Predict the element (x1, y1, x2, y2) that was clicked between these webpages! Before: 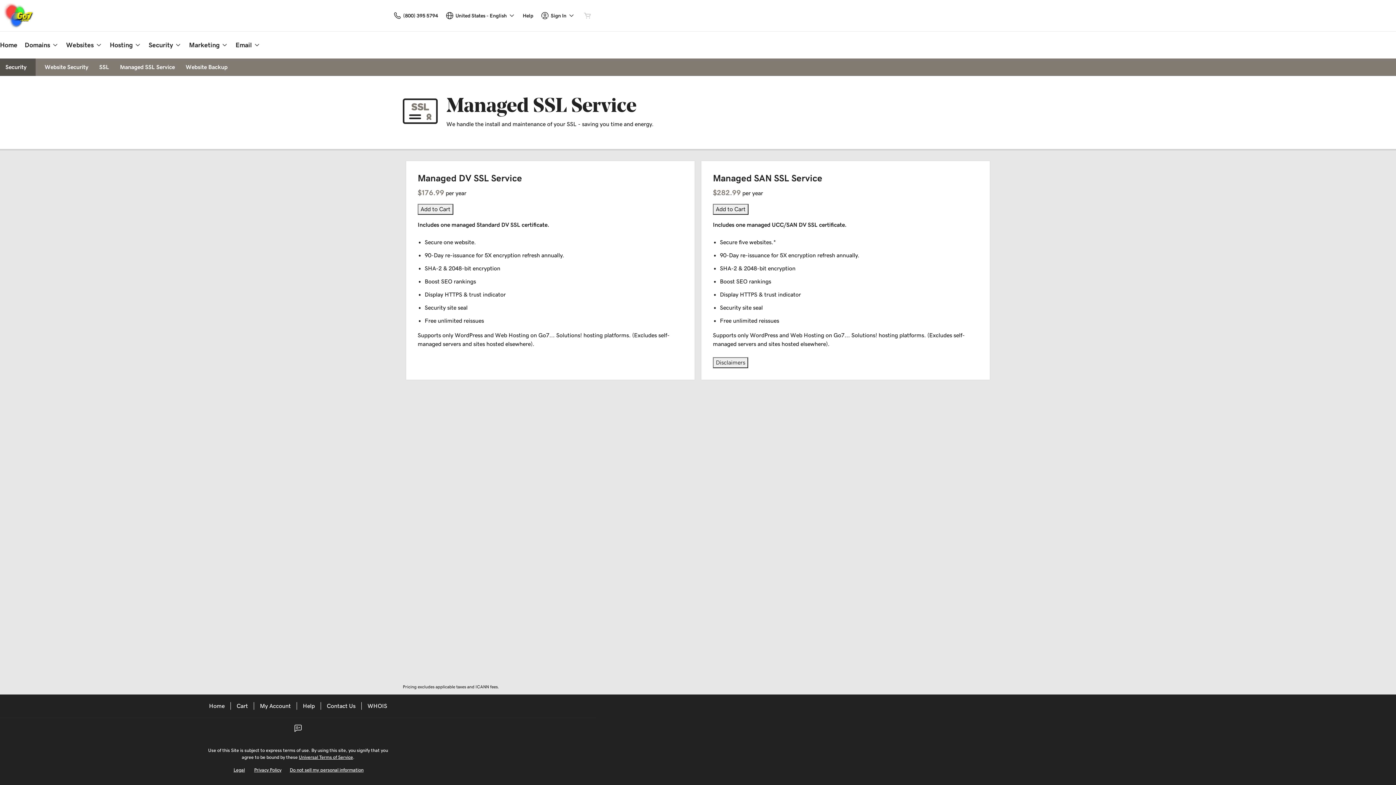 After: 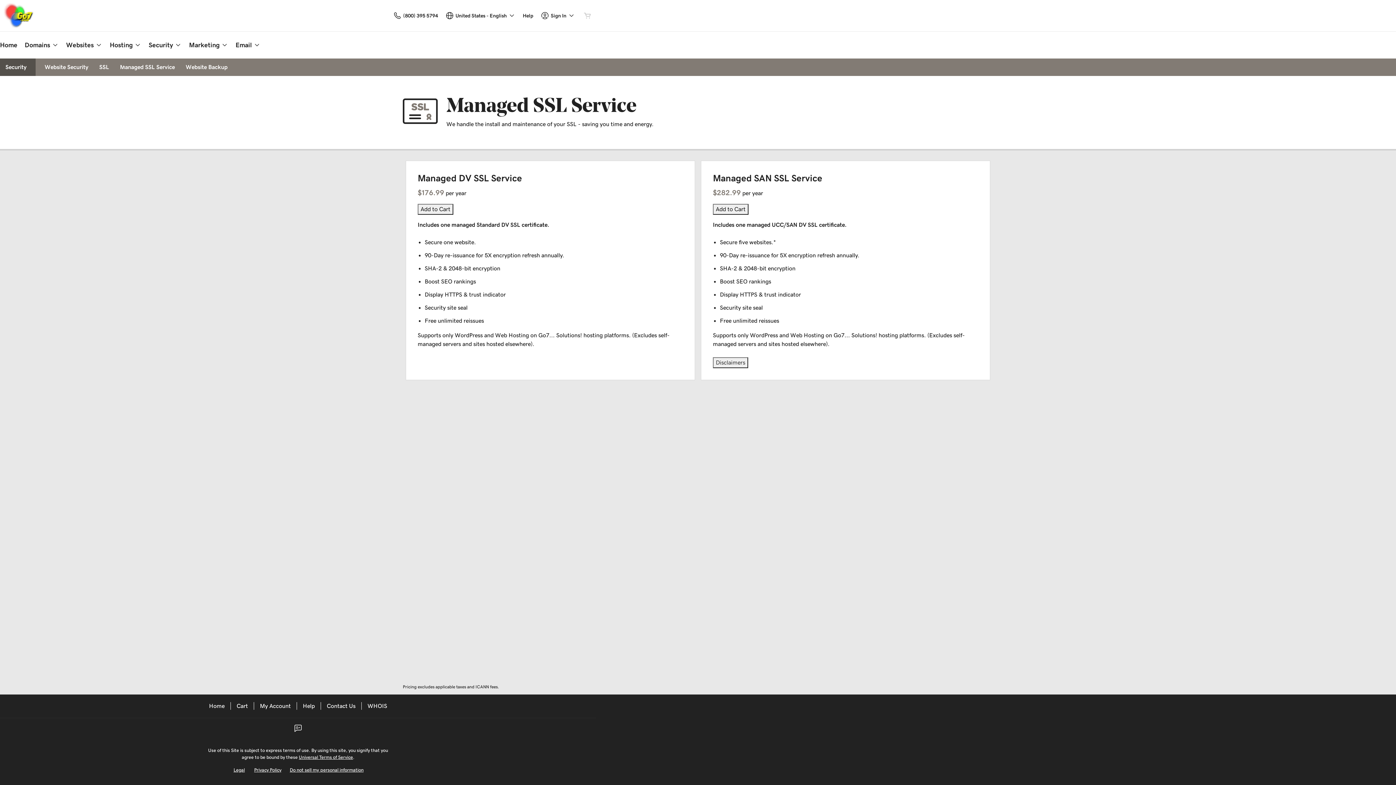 Action: label: Managed SSL Service bbox: (120, 64, 174, 70)